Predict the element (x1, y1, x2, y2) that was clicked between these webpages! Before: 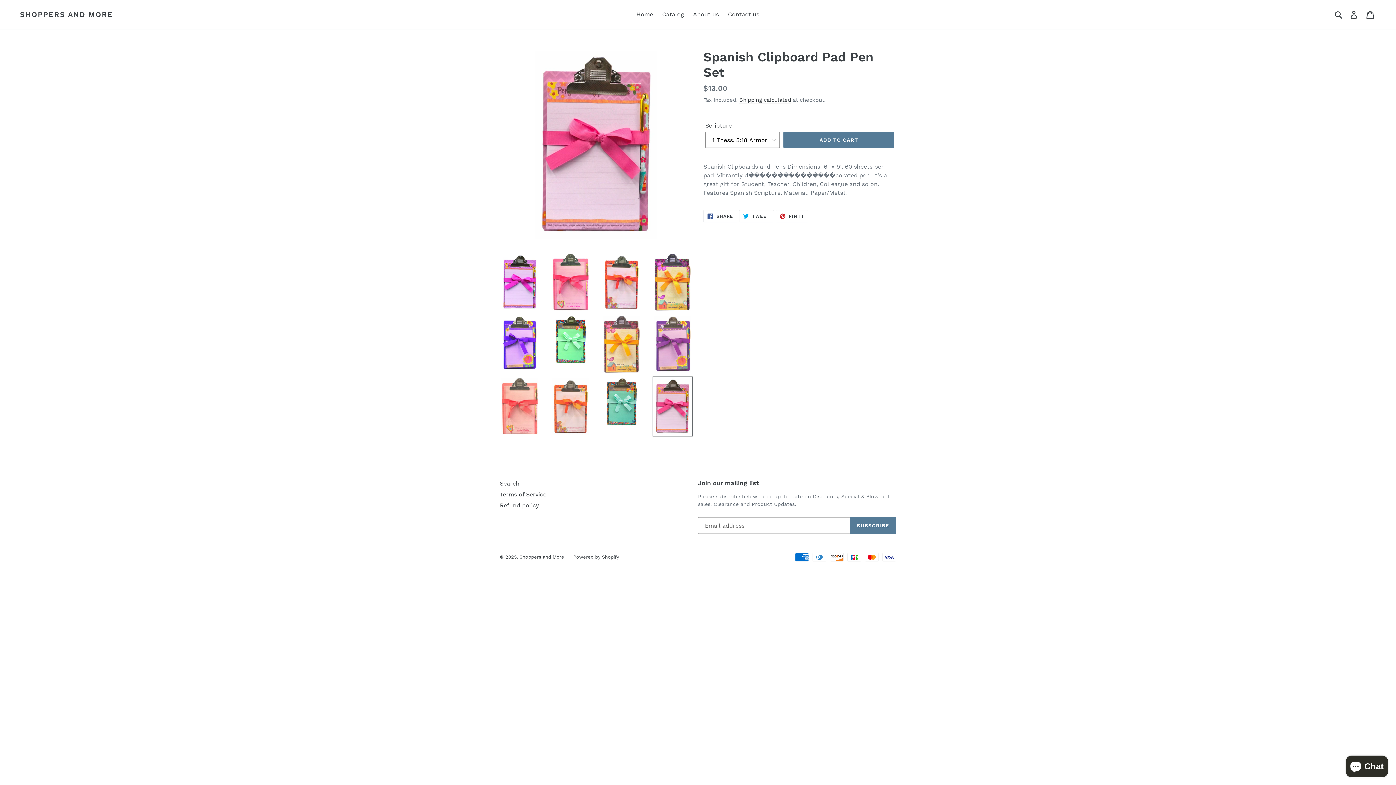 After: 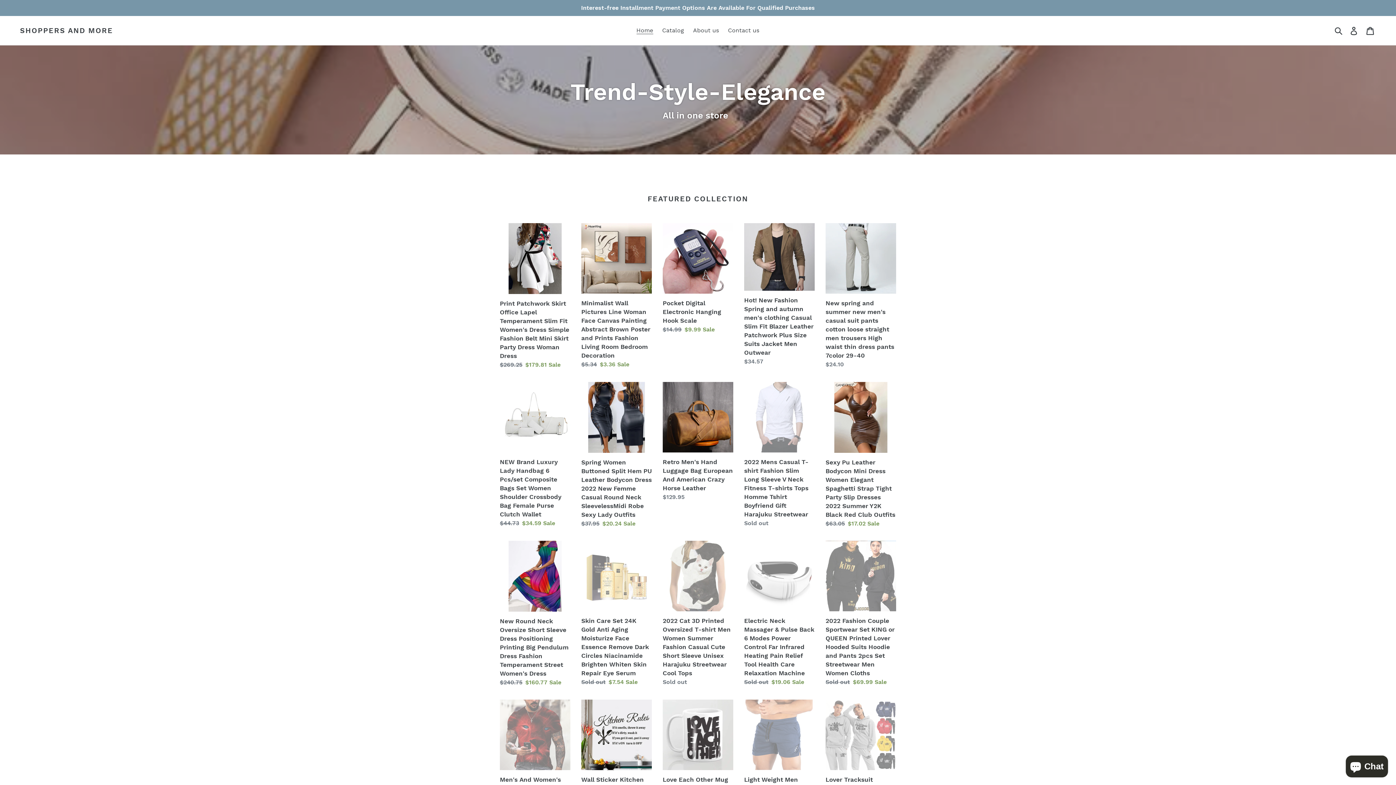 Action: label: Home bbox: (632, 9, 656, 20)